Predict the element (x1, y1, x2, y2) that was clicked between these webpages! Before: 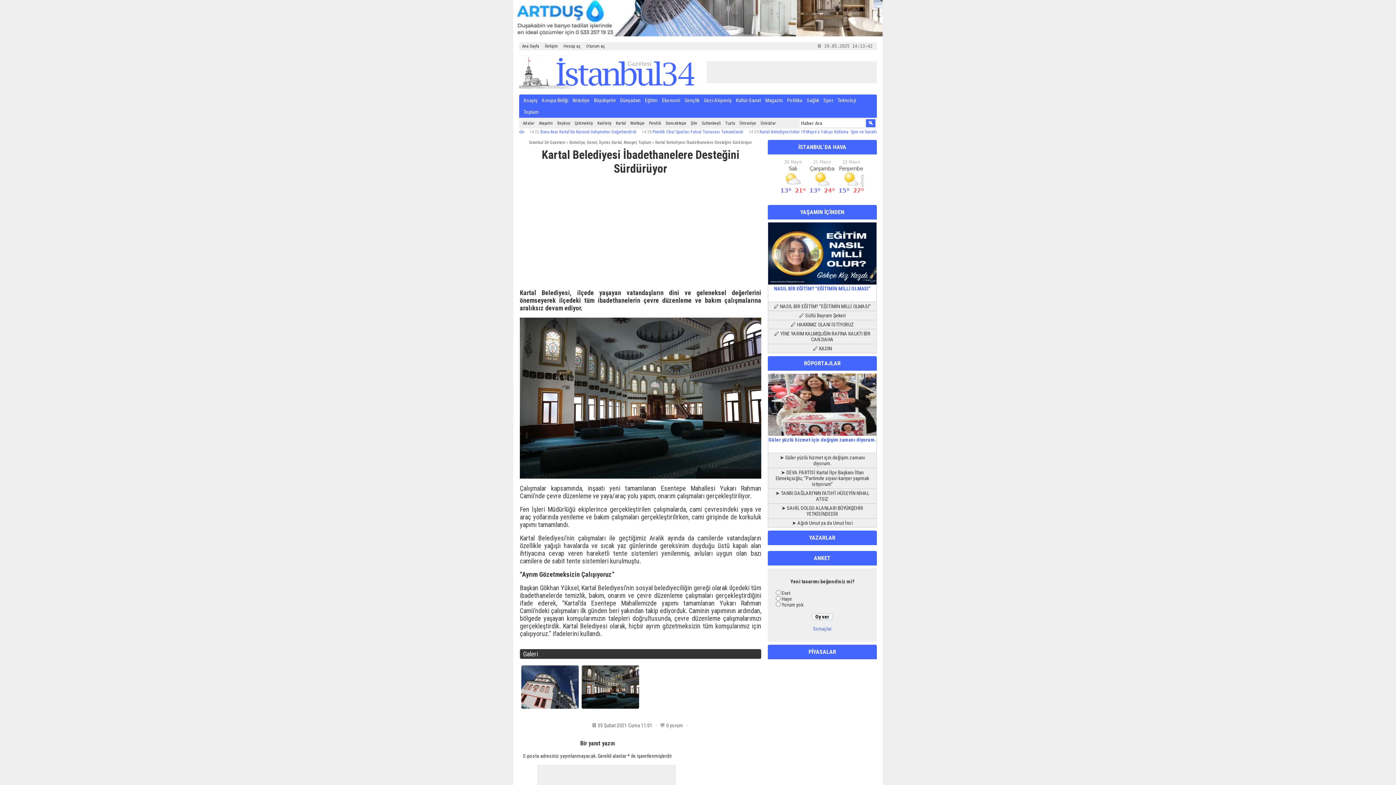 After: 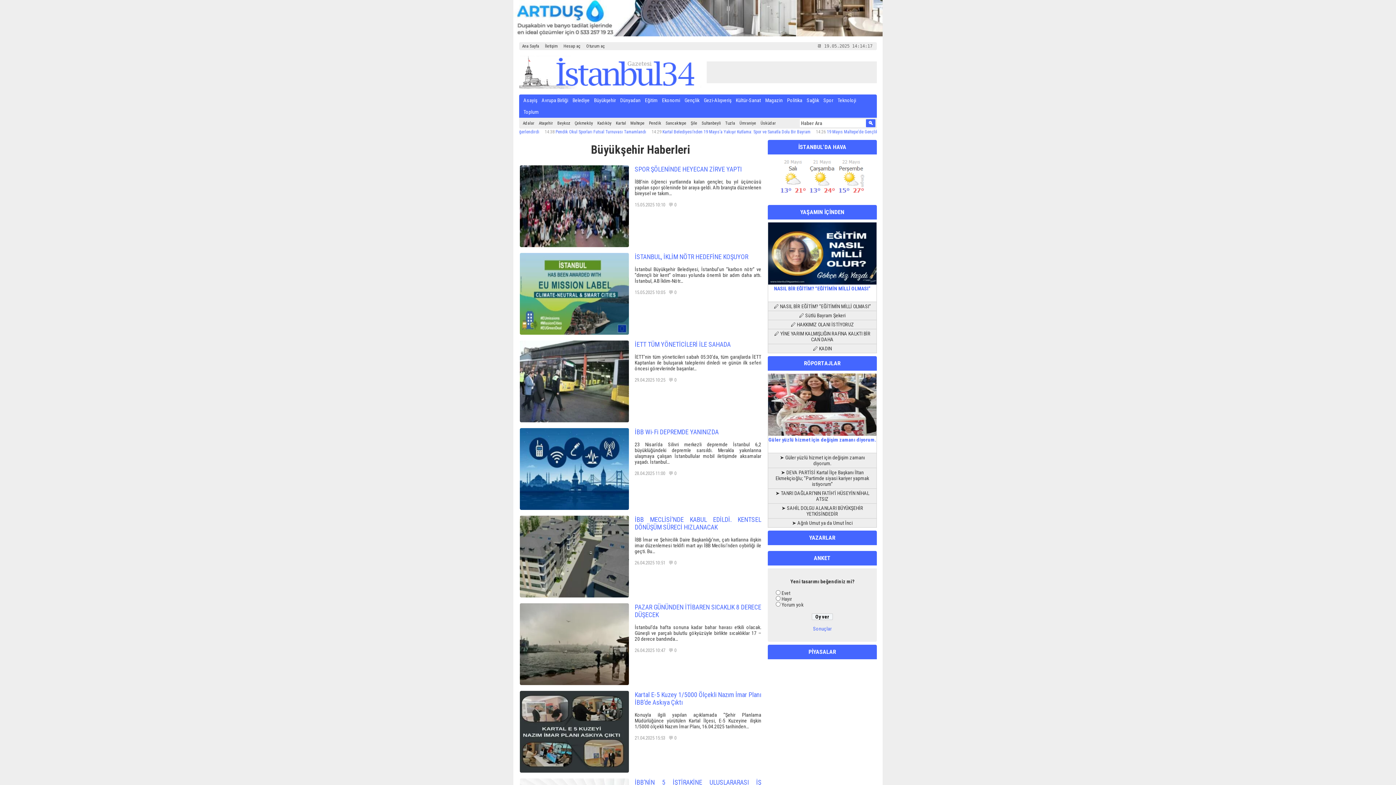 Action: label: Büyükşehir bbox: (592, 94, 618, 106)